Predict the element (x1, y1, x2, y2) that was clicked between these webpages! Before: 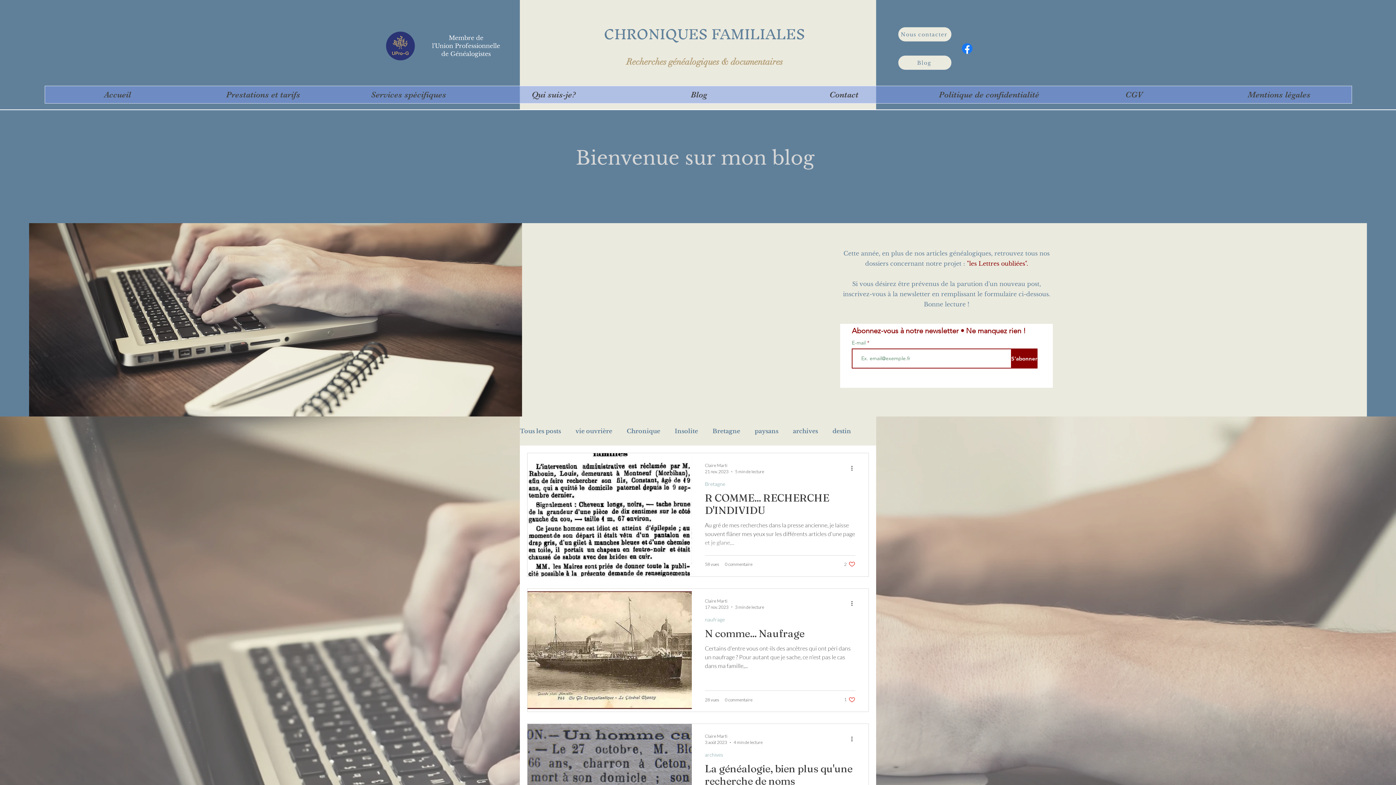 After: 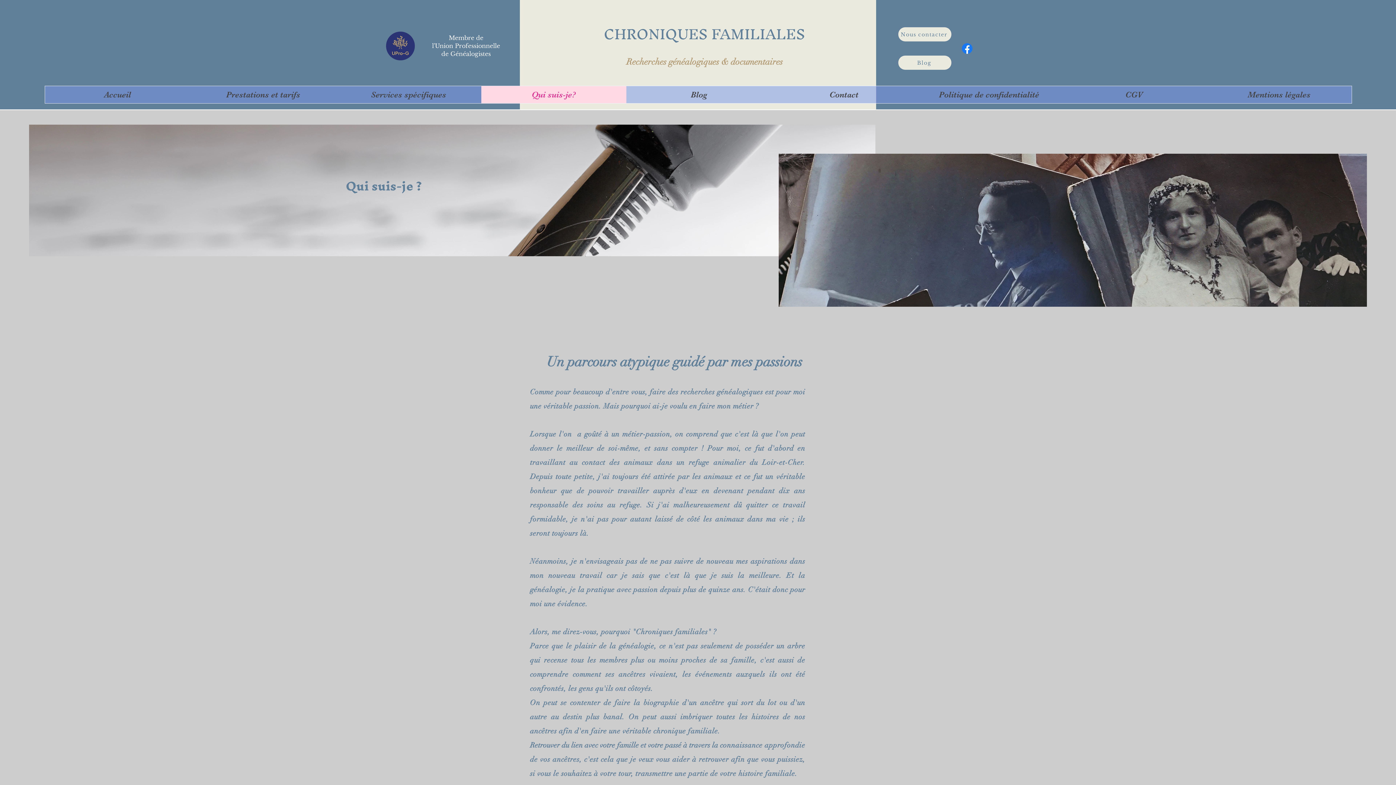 Action: bbox: (481, 86, 626, 103) label: Qui suis-je?